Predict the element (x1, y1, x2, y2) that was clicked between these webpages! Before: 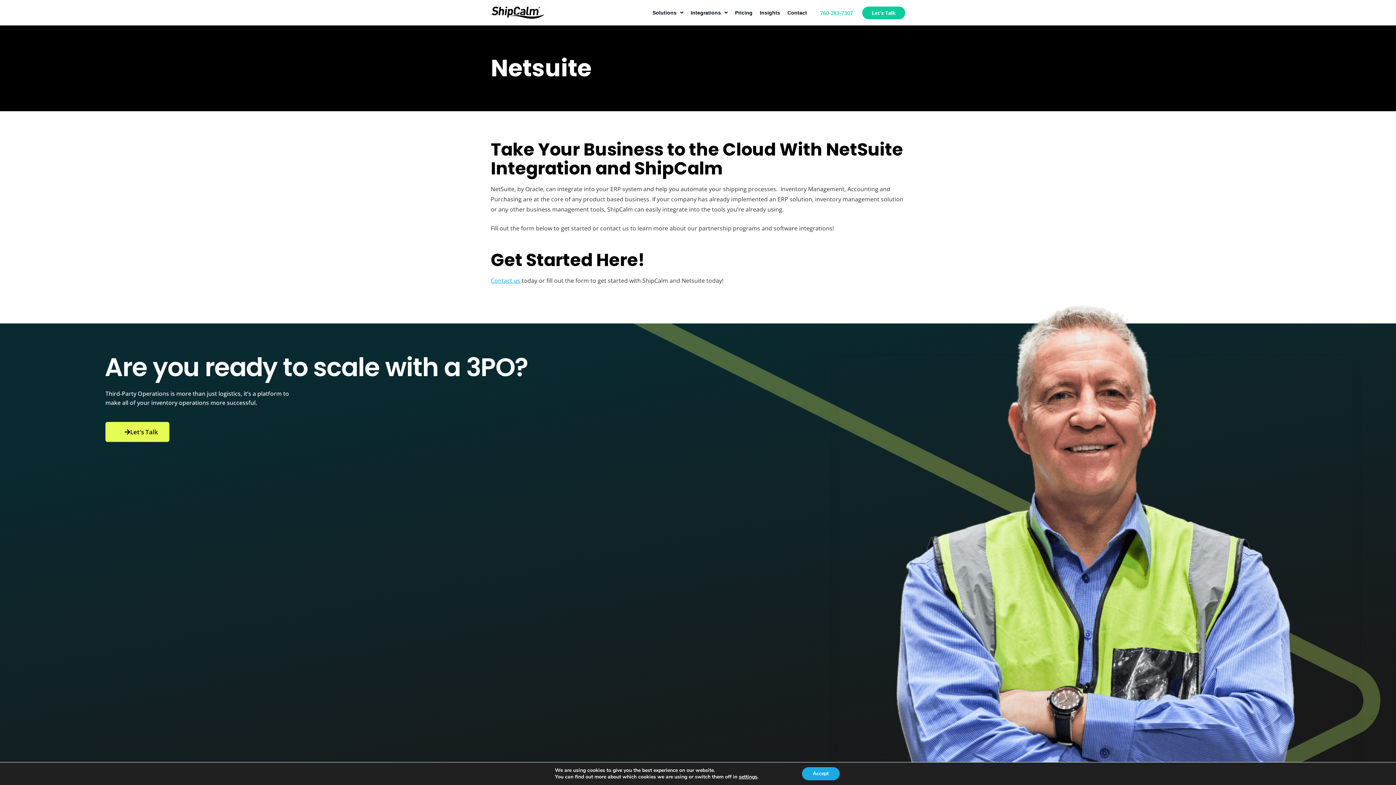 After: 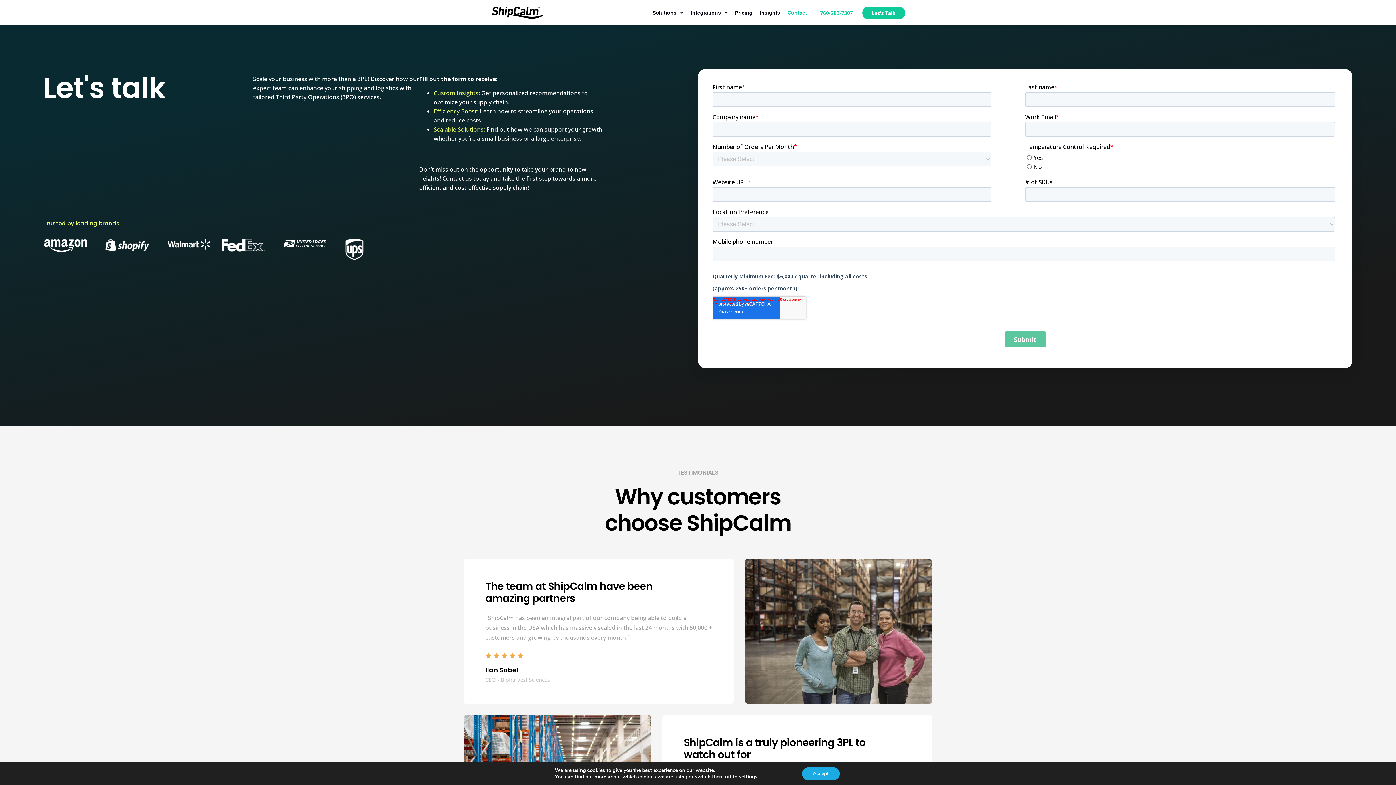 Action: bbox: (862, 6, 905, 19) label: Let's Talk